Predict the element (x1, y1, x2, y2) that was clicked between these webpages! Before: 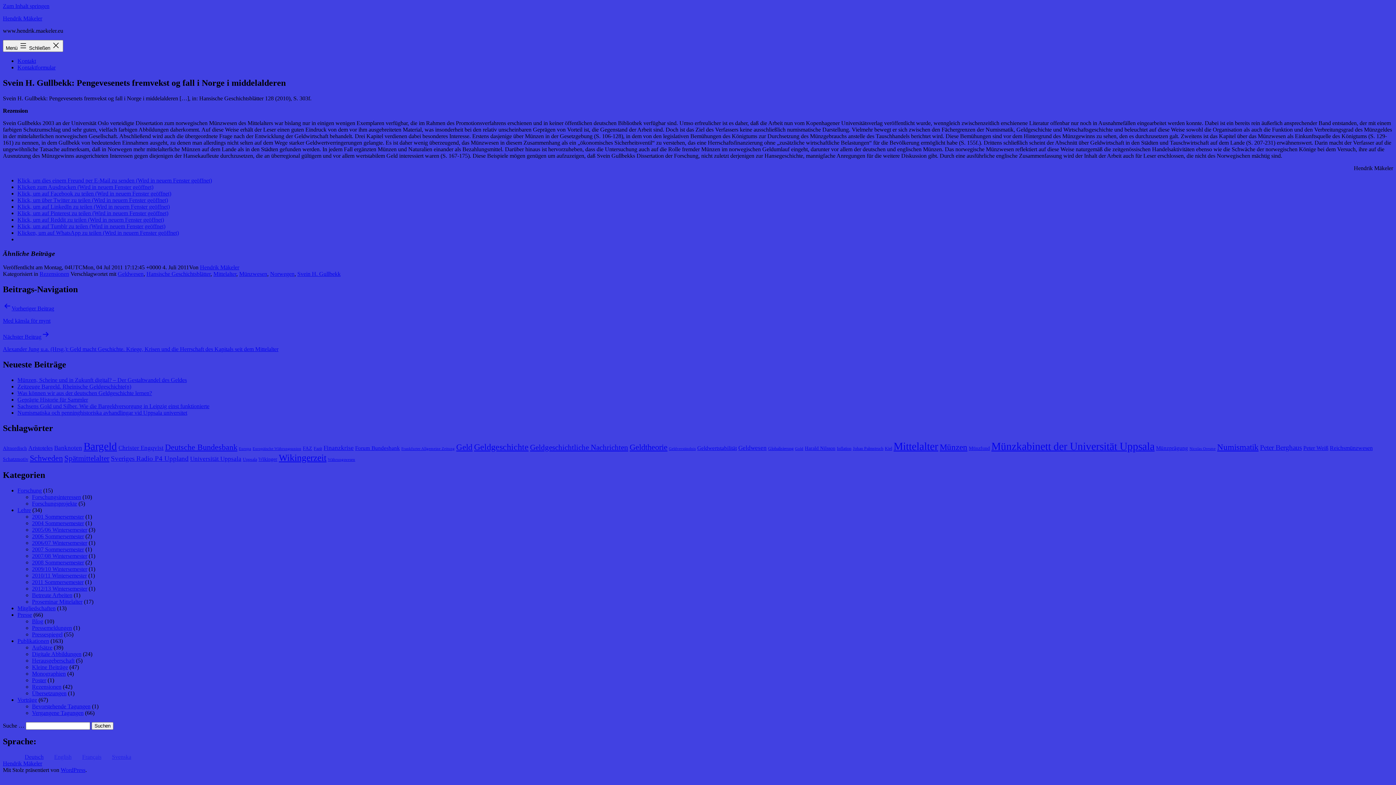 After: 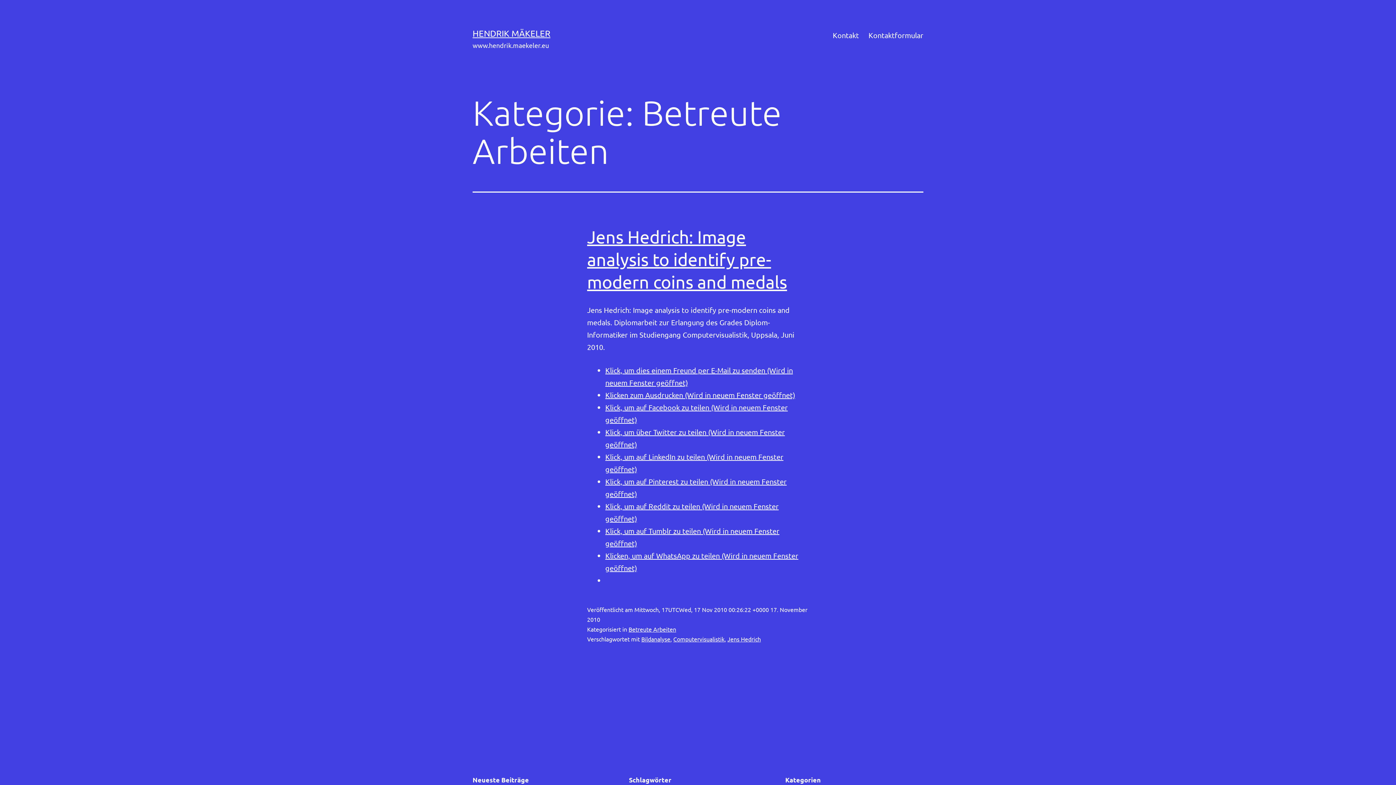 Action: bbox: (32, 592, 72, 598) label: Betreute Arbeiten